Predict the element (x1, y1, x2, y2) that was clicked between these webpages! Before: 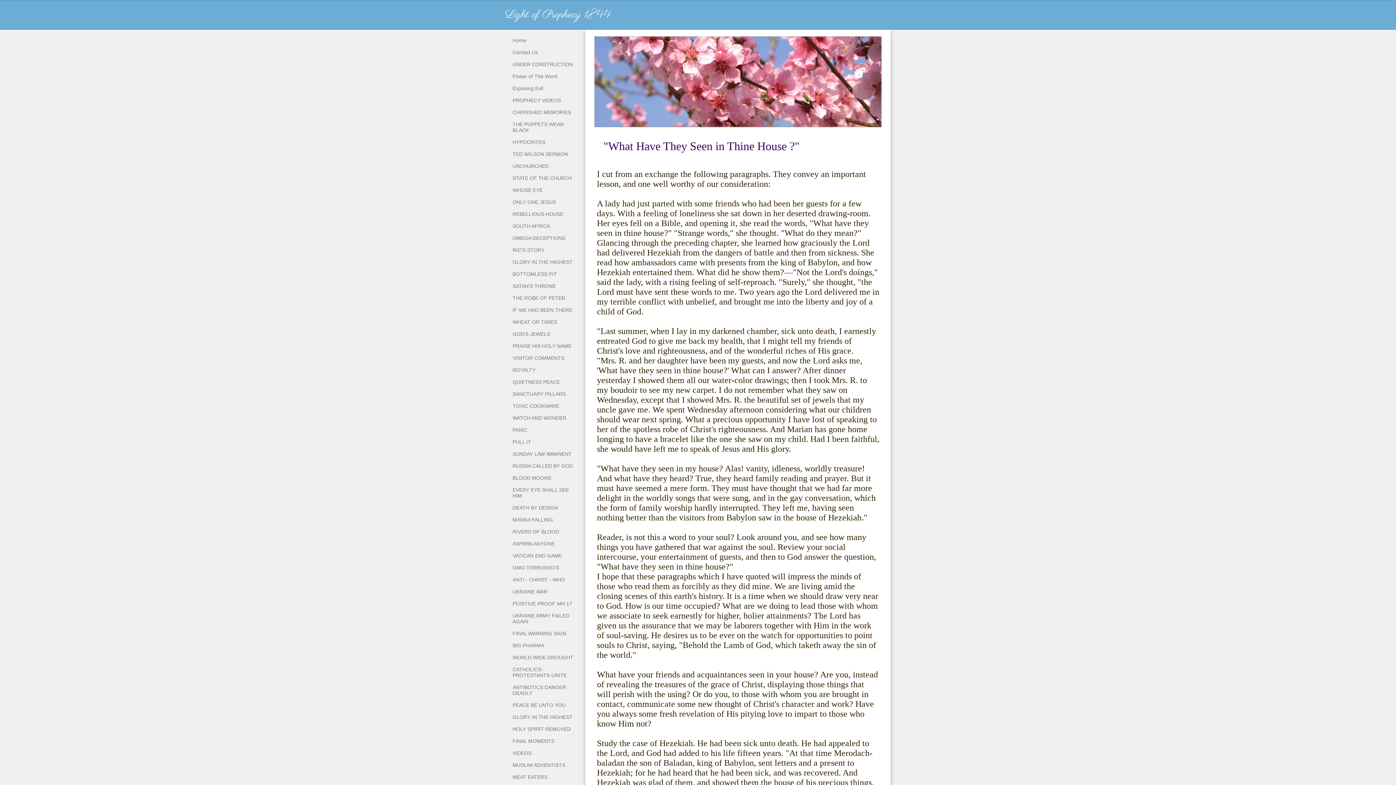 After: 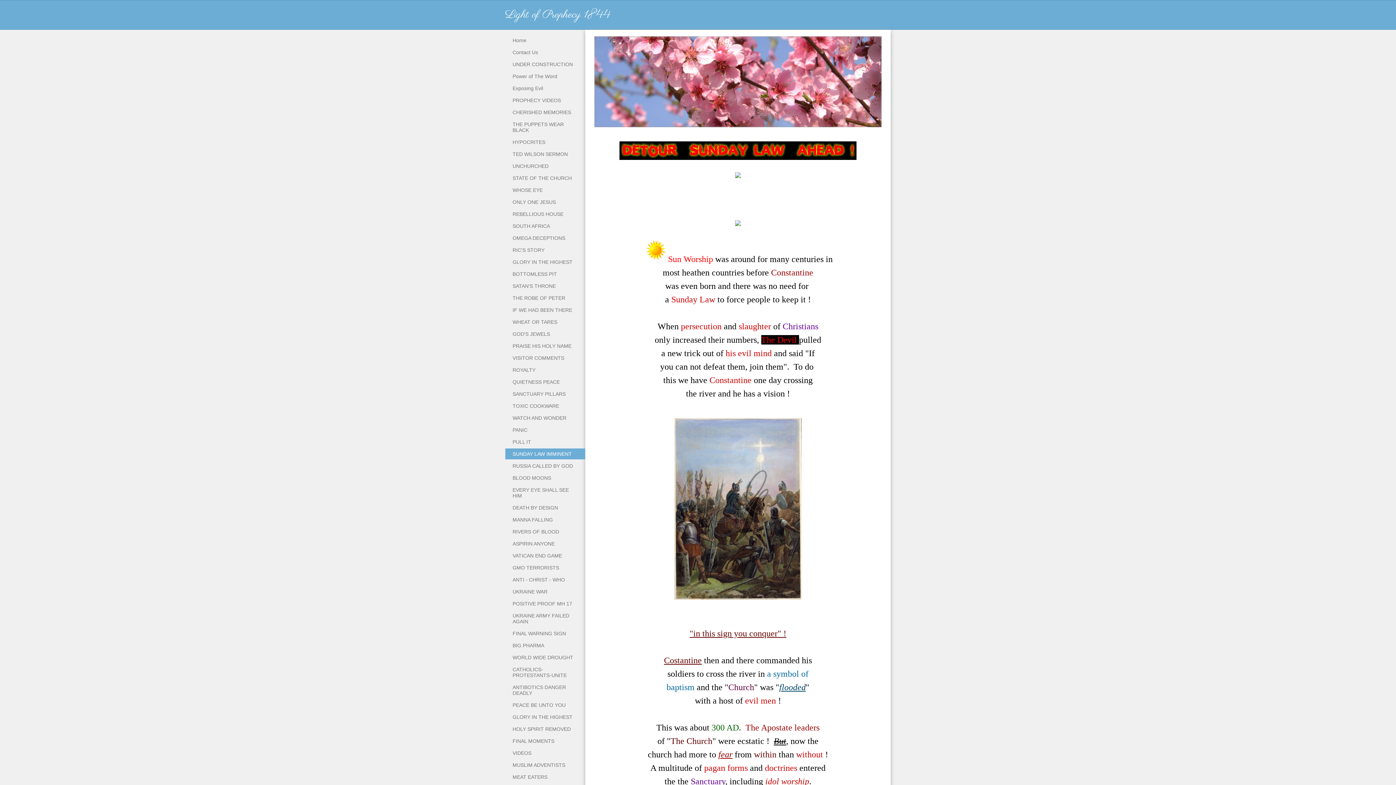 Action: label: SUNDAY LAW IMMINENT bbox: (512, 451, 572, 457)